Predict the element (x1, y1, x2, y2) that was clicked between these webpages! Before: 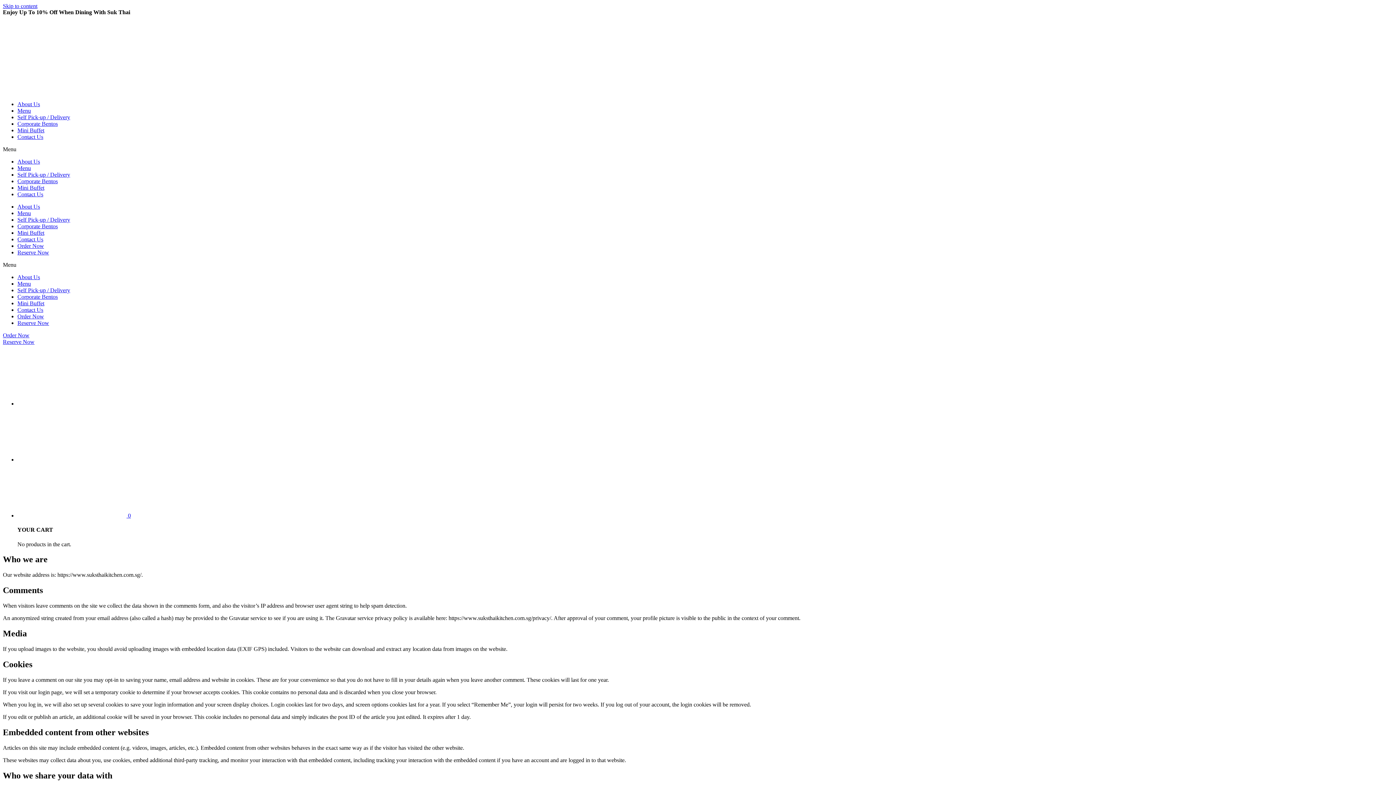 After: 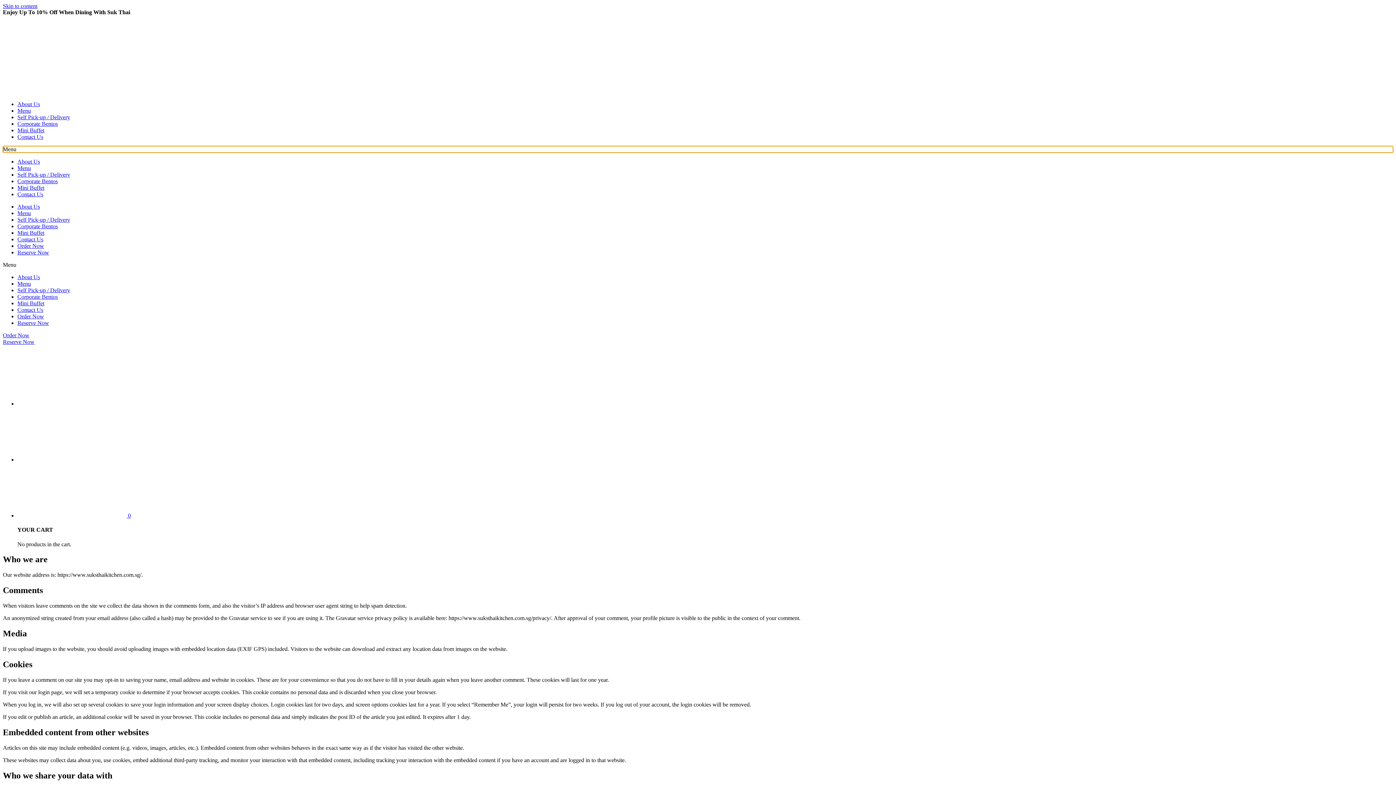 Action: bbox: (2, 146, 1393, 152) label: Menu Toggle